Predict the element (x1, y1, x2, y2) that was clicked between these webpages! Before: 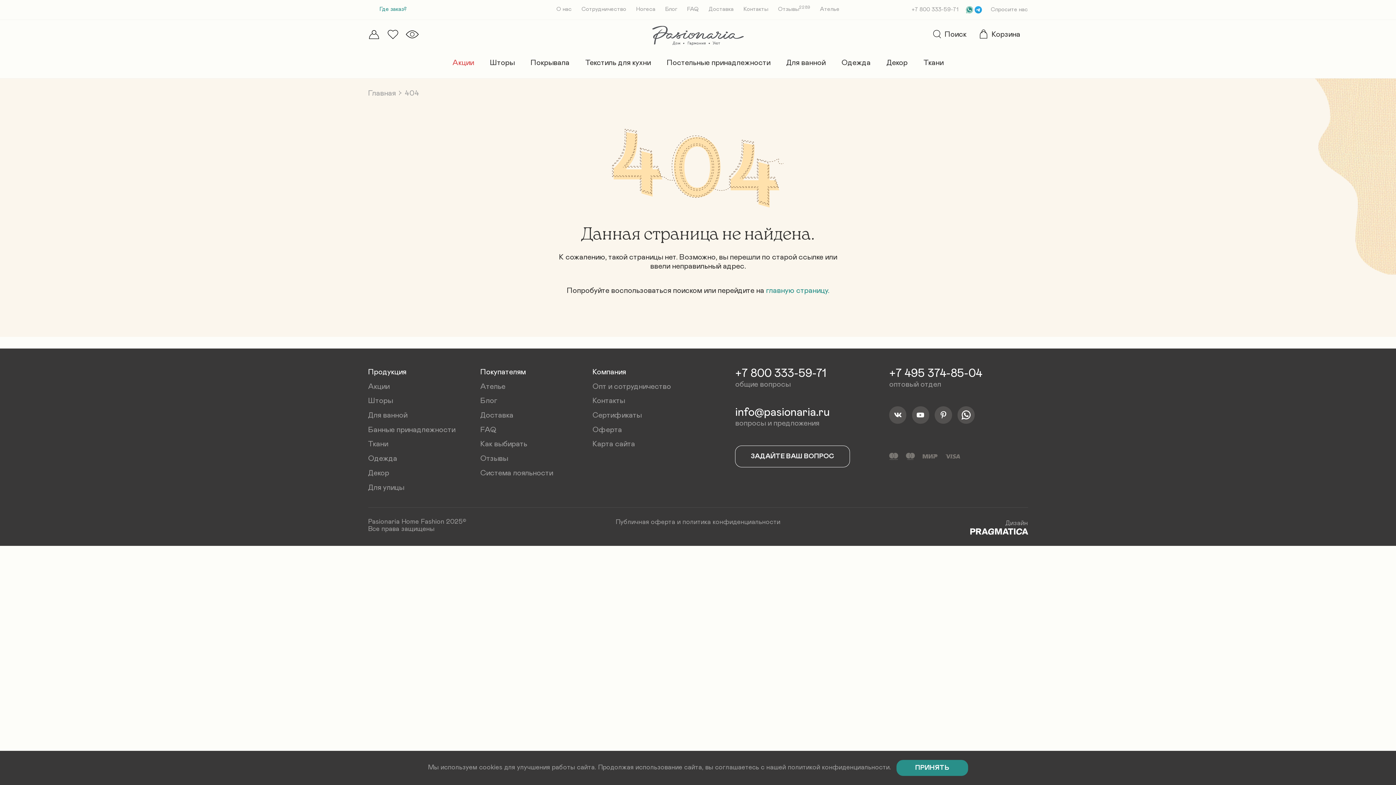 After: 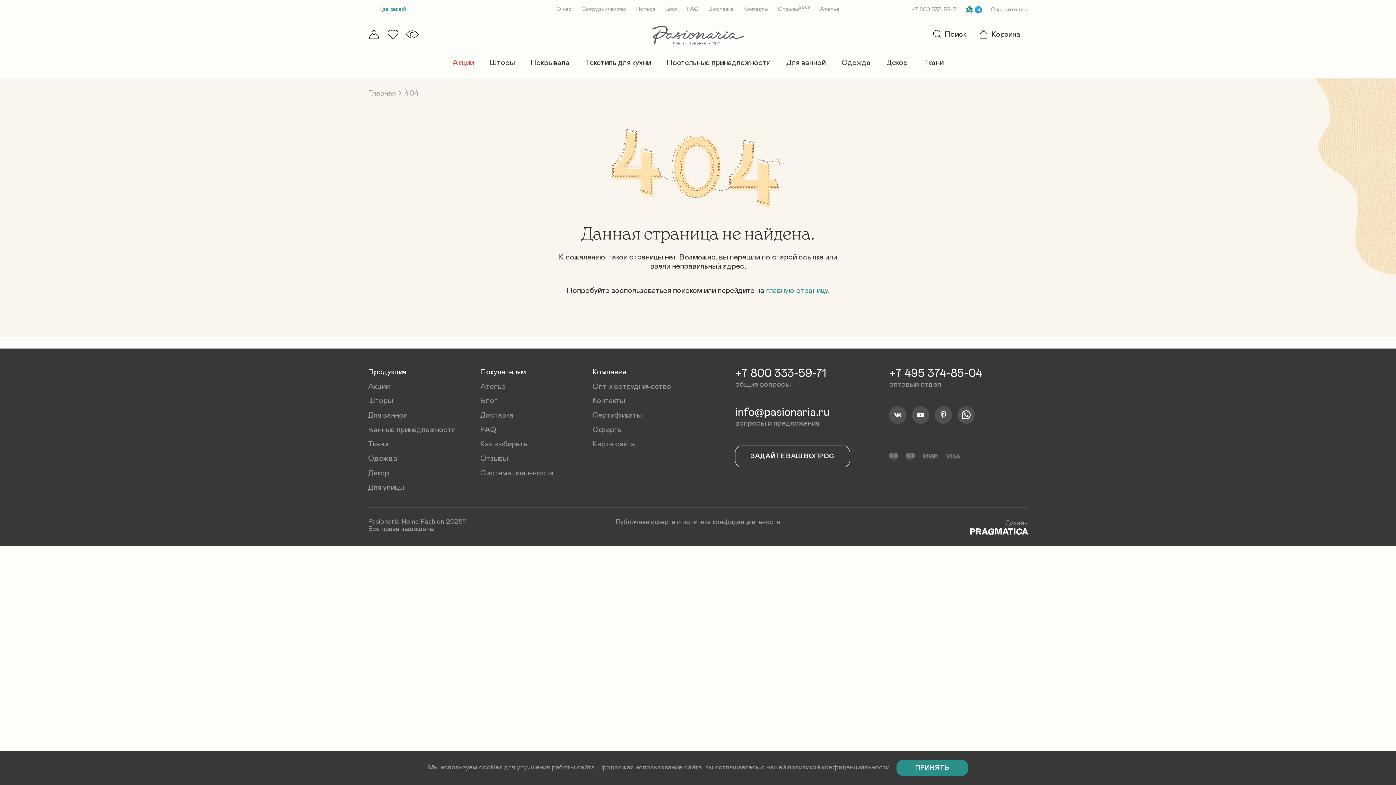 Action: label: Спросите нас bbox: (991, 6, 1028, 12)